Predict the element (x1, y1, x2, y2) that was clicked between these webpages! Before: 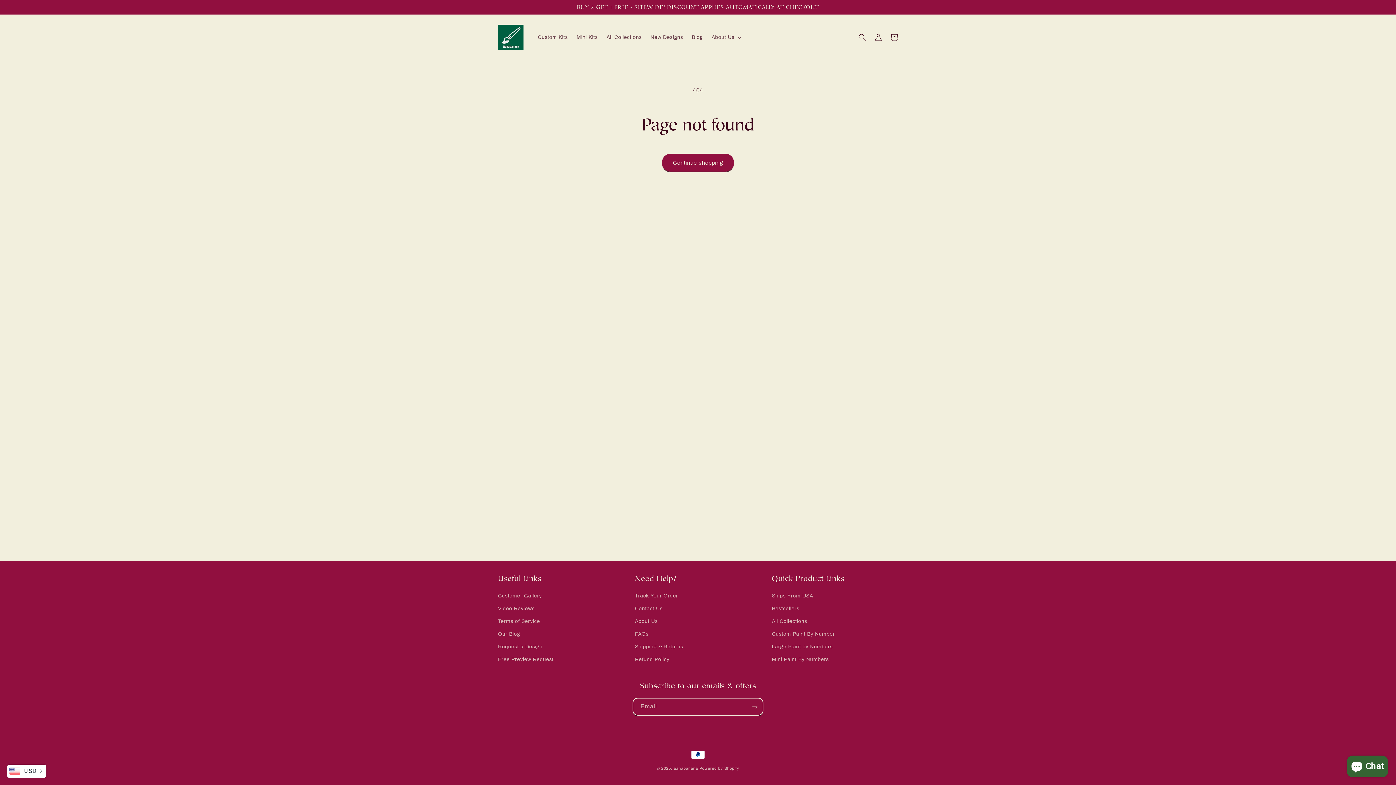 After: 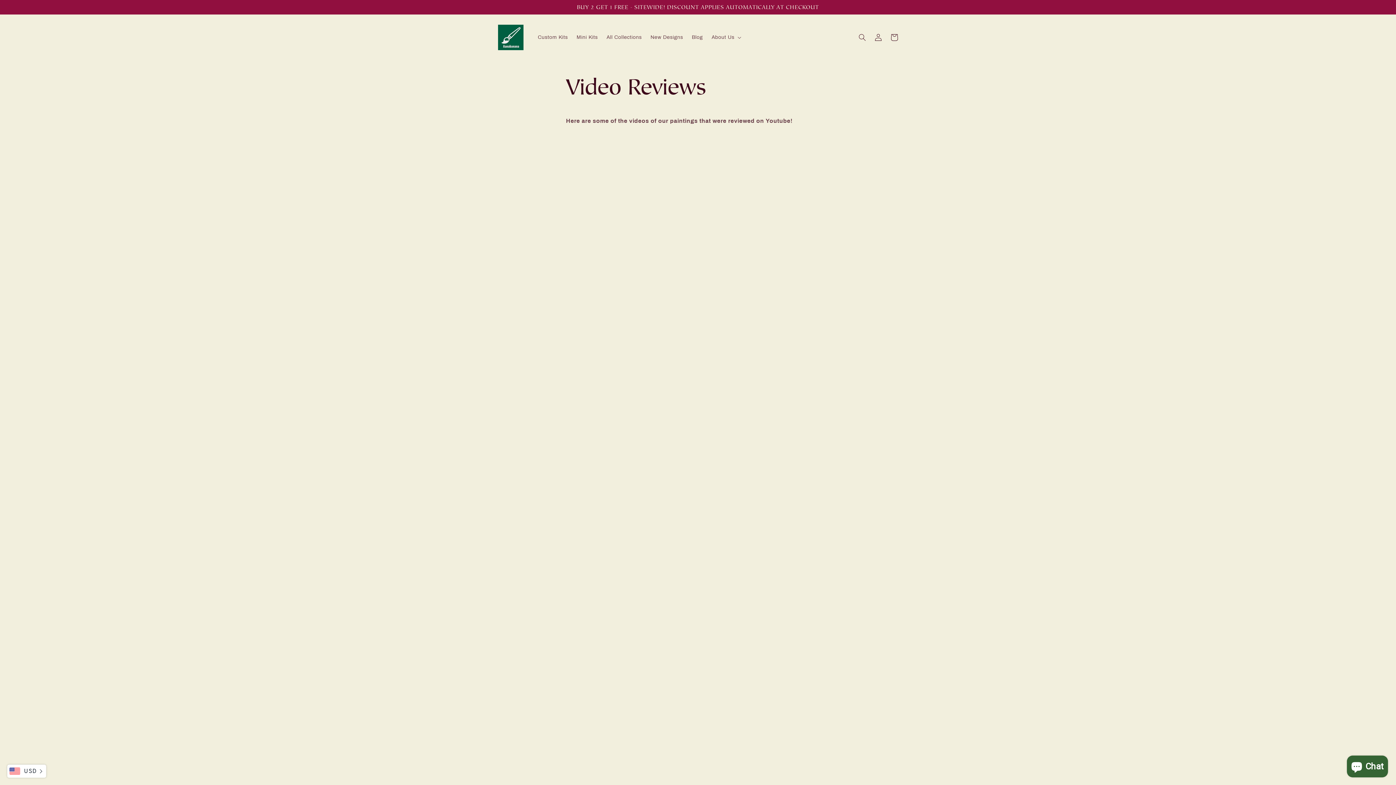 Action: label: Video Reviews bbox: (498, 602, 534, 615)